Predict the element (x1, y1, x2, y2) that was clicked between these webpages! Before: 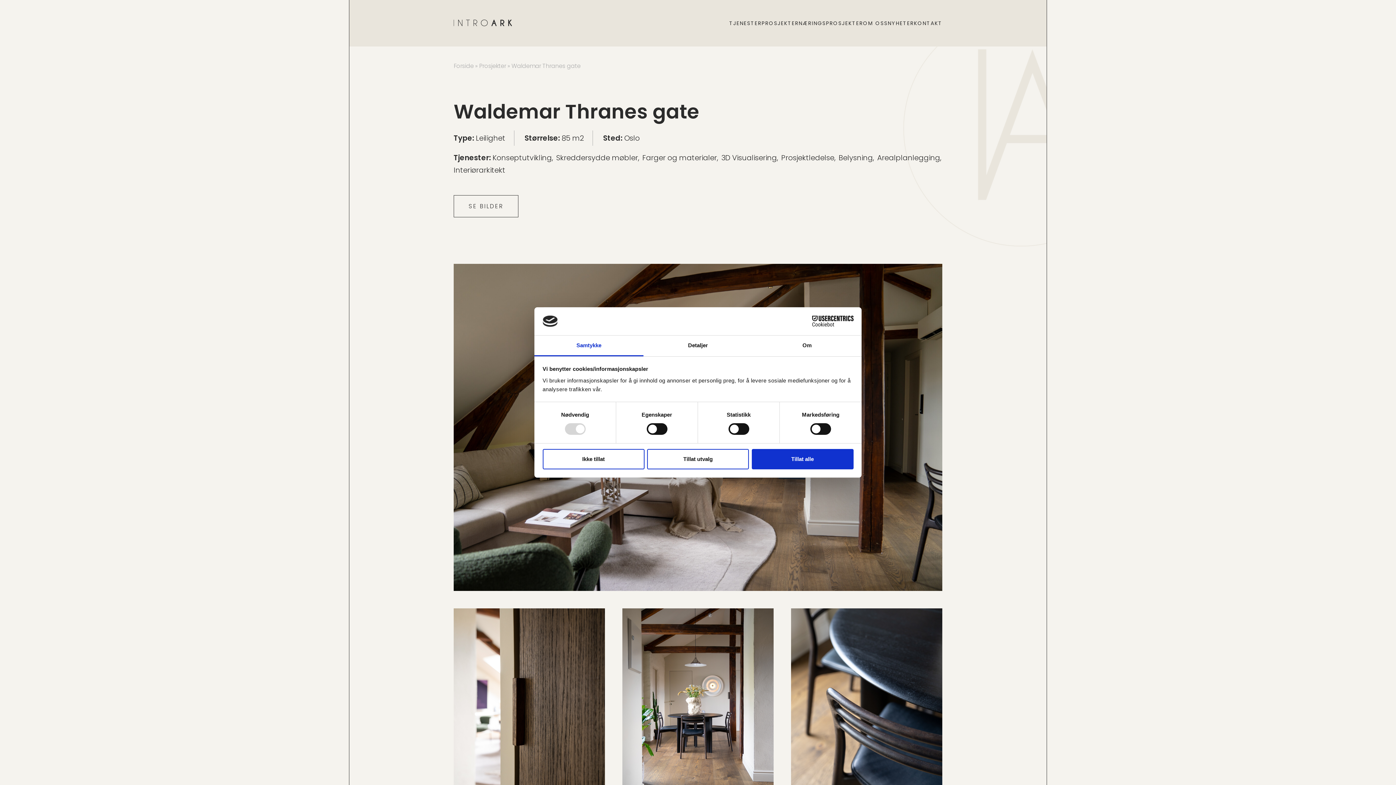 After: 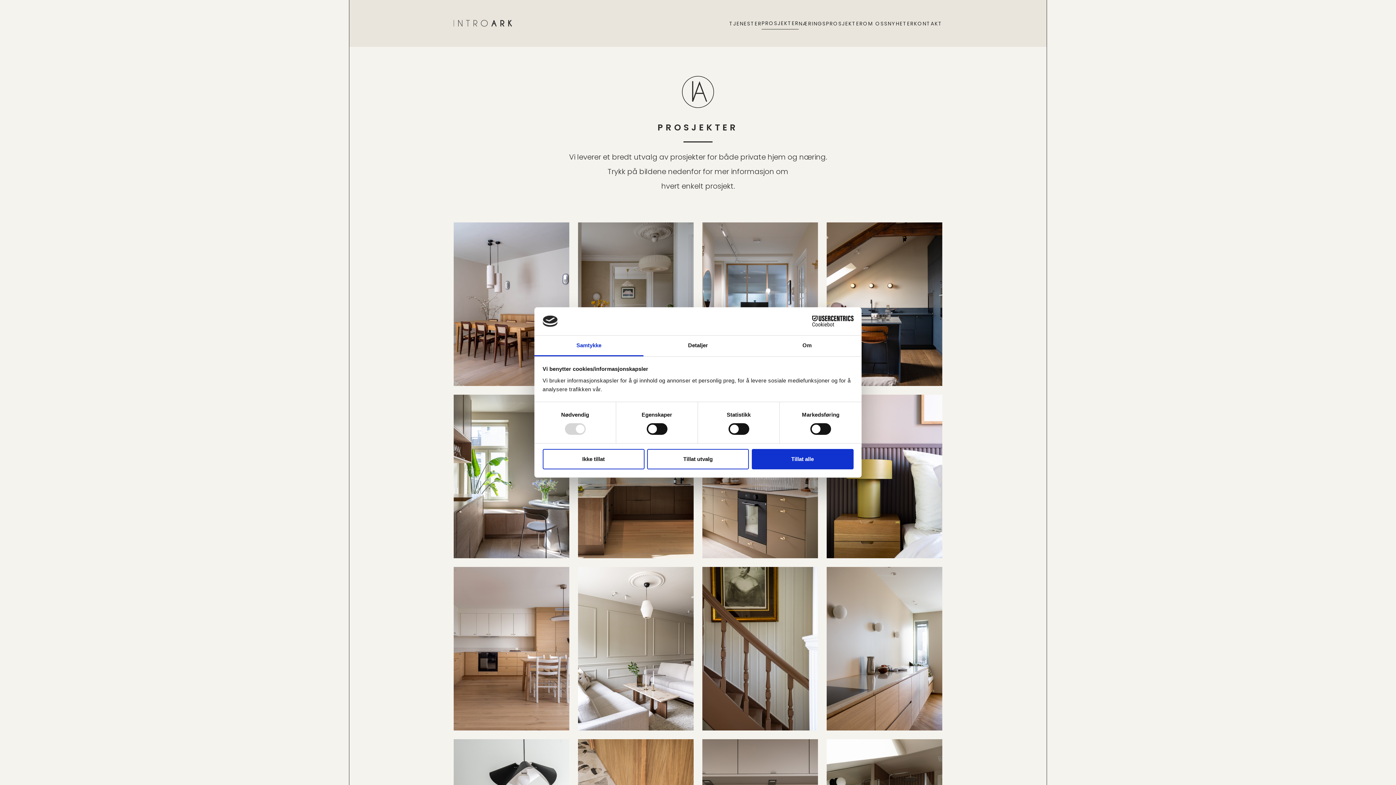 Action: bbox: (479, 61, 506, 70) label: Prosjekter